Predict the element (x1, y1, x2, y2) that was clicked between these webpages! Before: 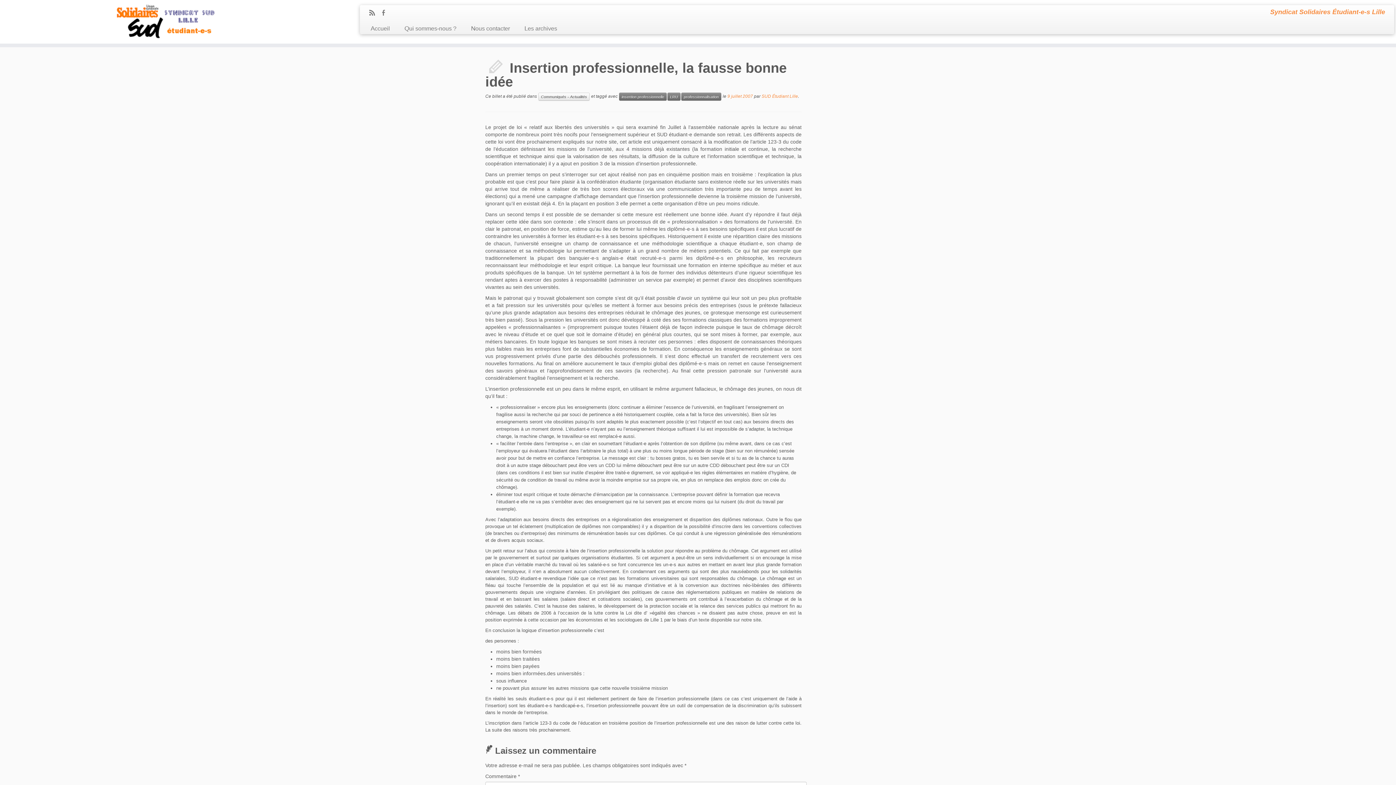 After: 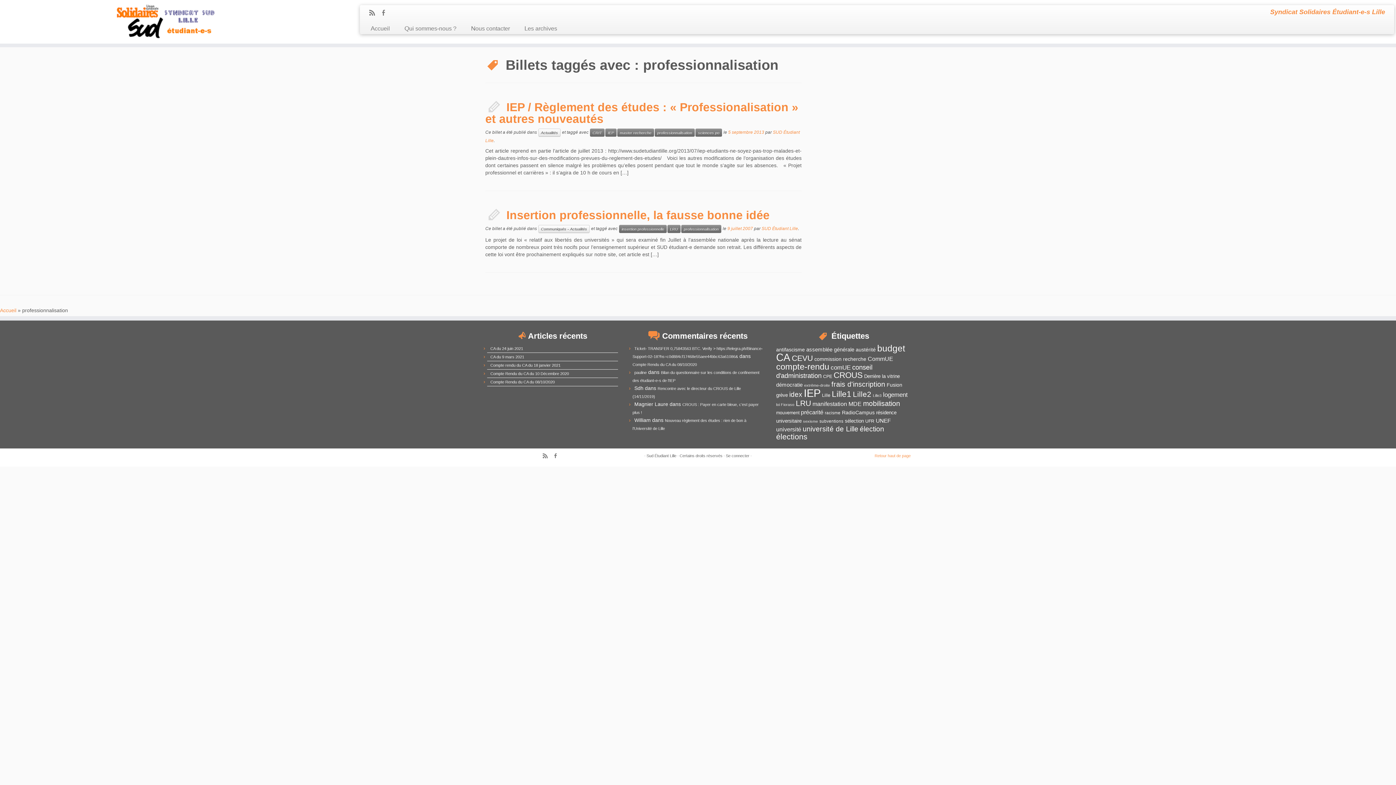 Action: bbox: (681, 92, 721, 100) label: professionnalisation